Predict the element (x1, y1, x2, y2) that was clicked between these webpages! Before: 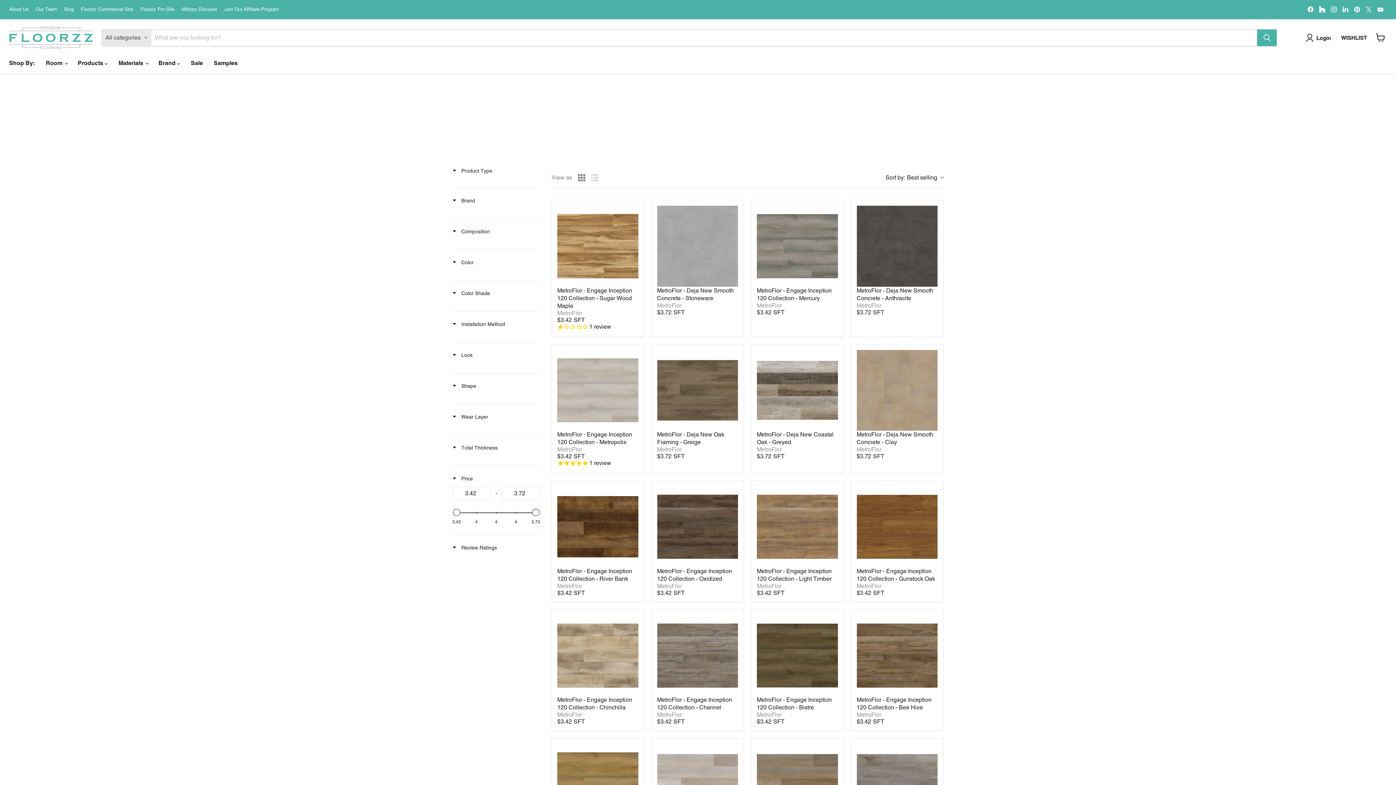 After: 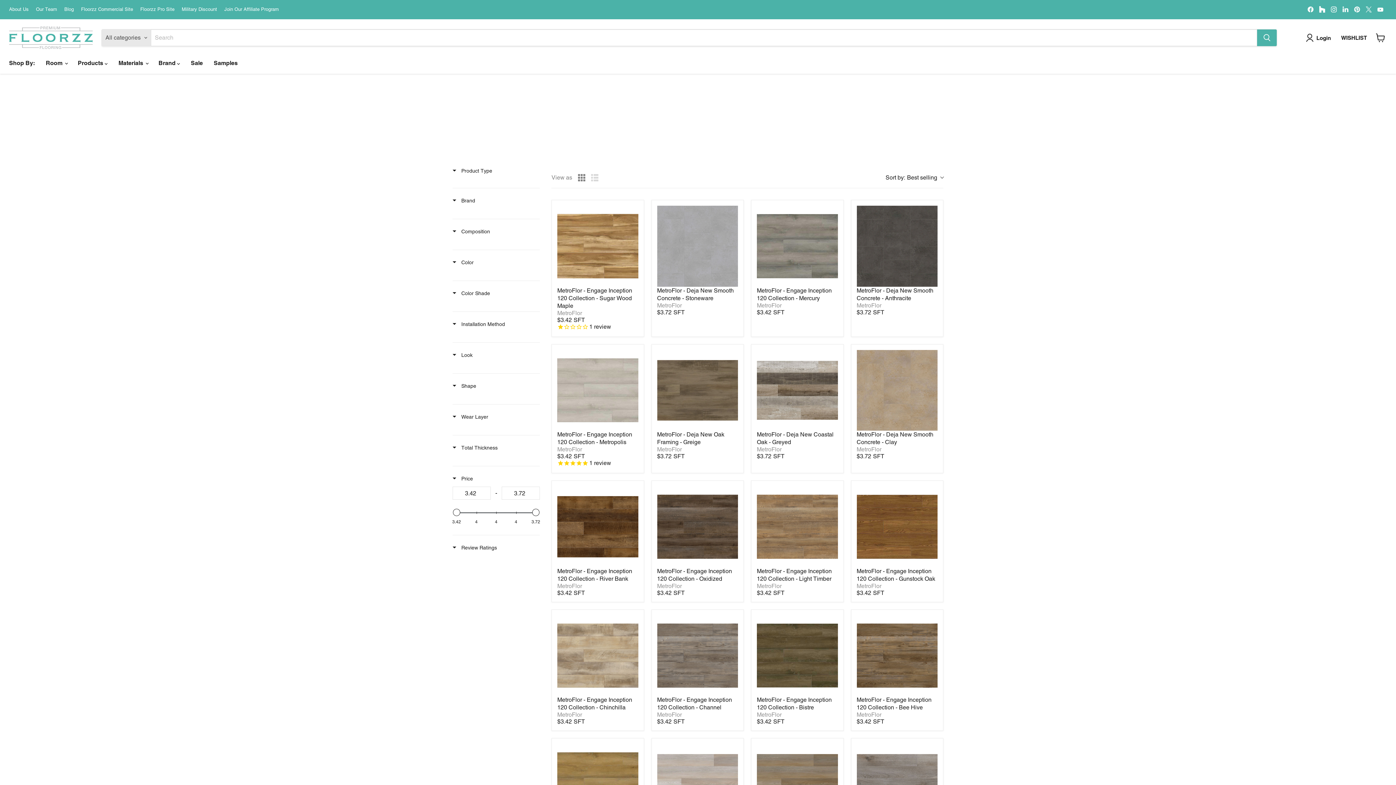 Action: bbox: (1375, 4, 1385, 14) label: Find us on YouTube